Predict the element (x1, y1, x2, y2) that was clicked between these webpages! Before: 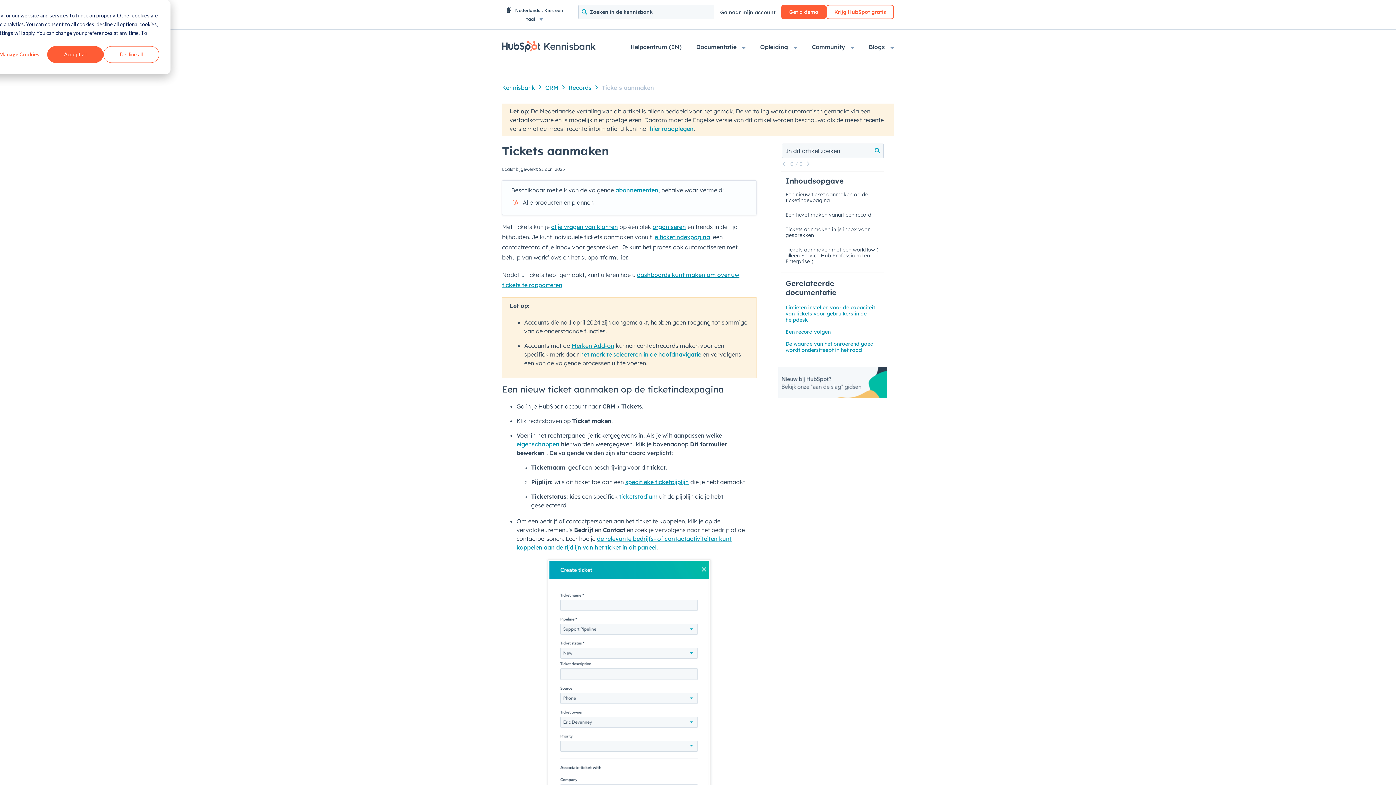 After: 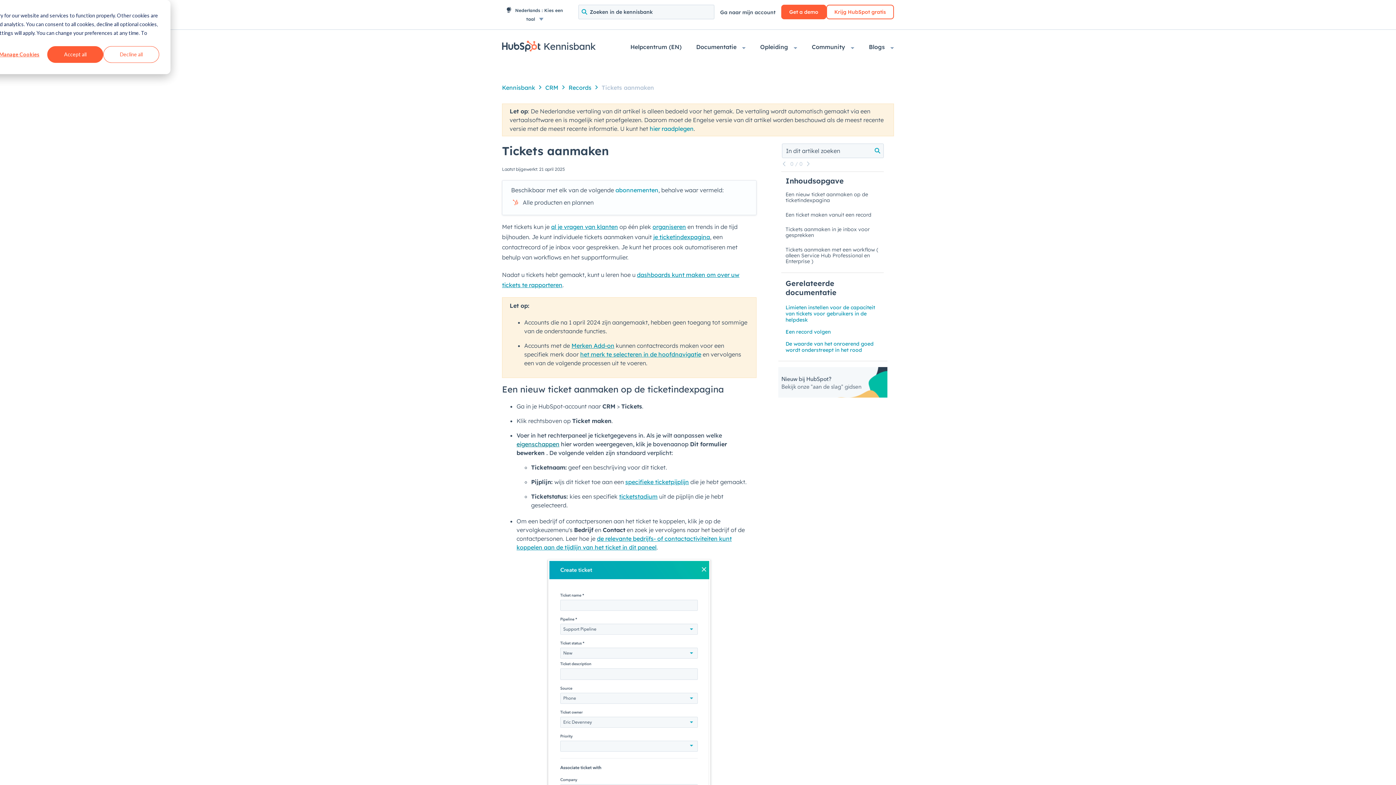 Action: label: eigenschappen bbox: (516, 440, 559, 448)